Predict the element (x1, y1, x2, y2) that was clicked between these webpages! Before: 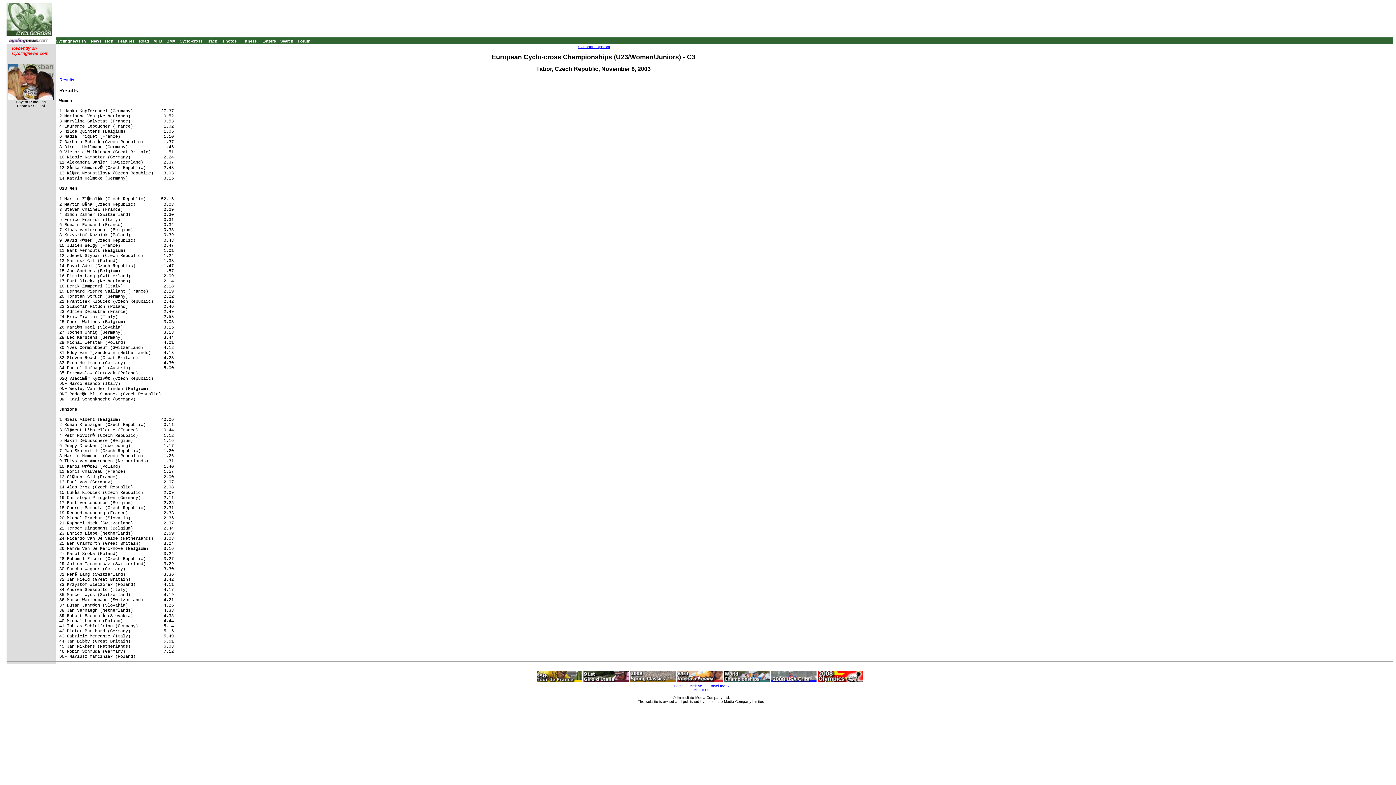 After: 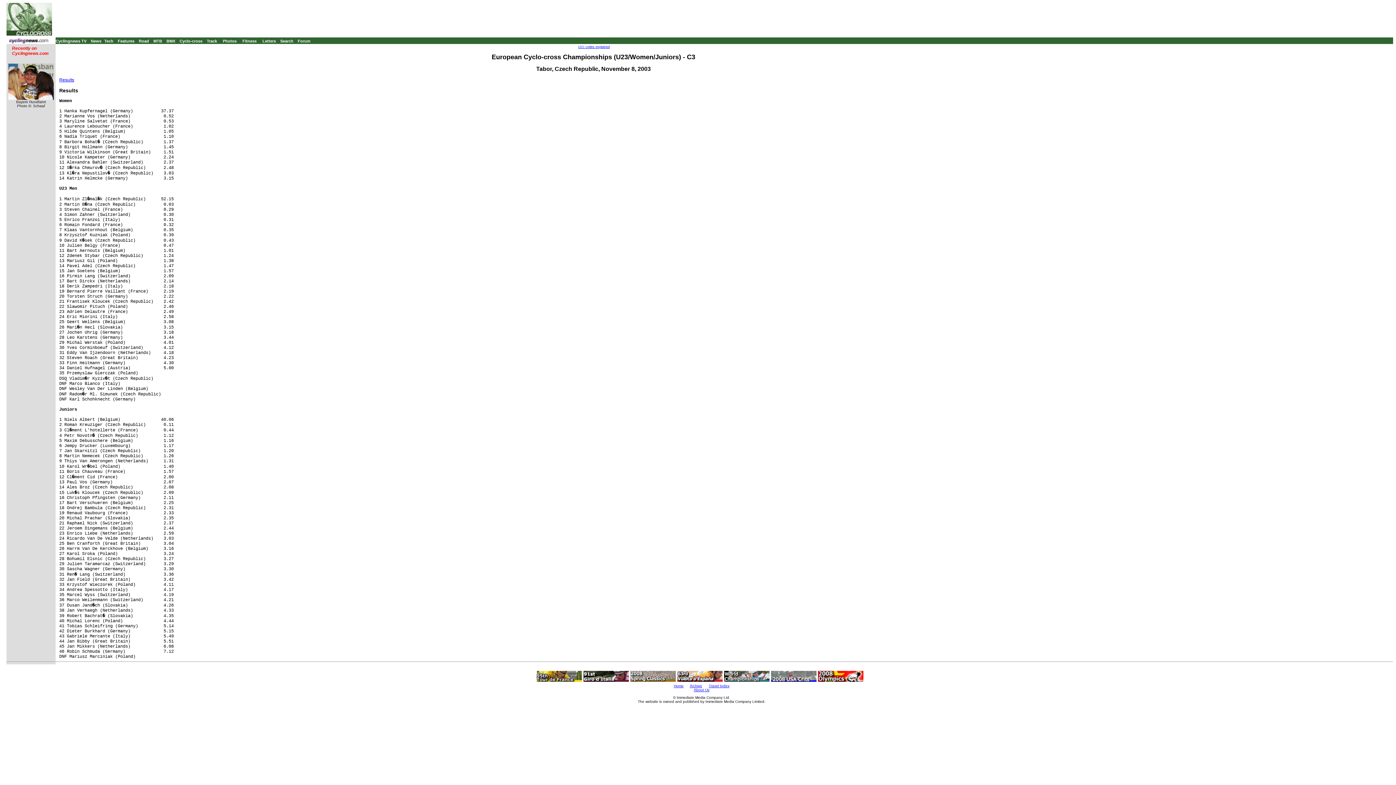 Action: bbox: (8, 94, 53, 101)